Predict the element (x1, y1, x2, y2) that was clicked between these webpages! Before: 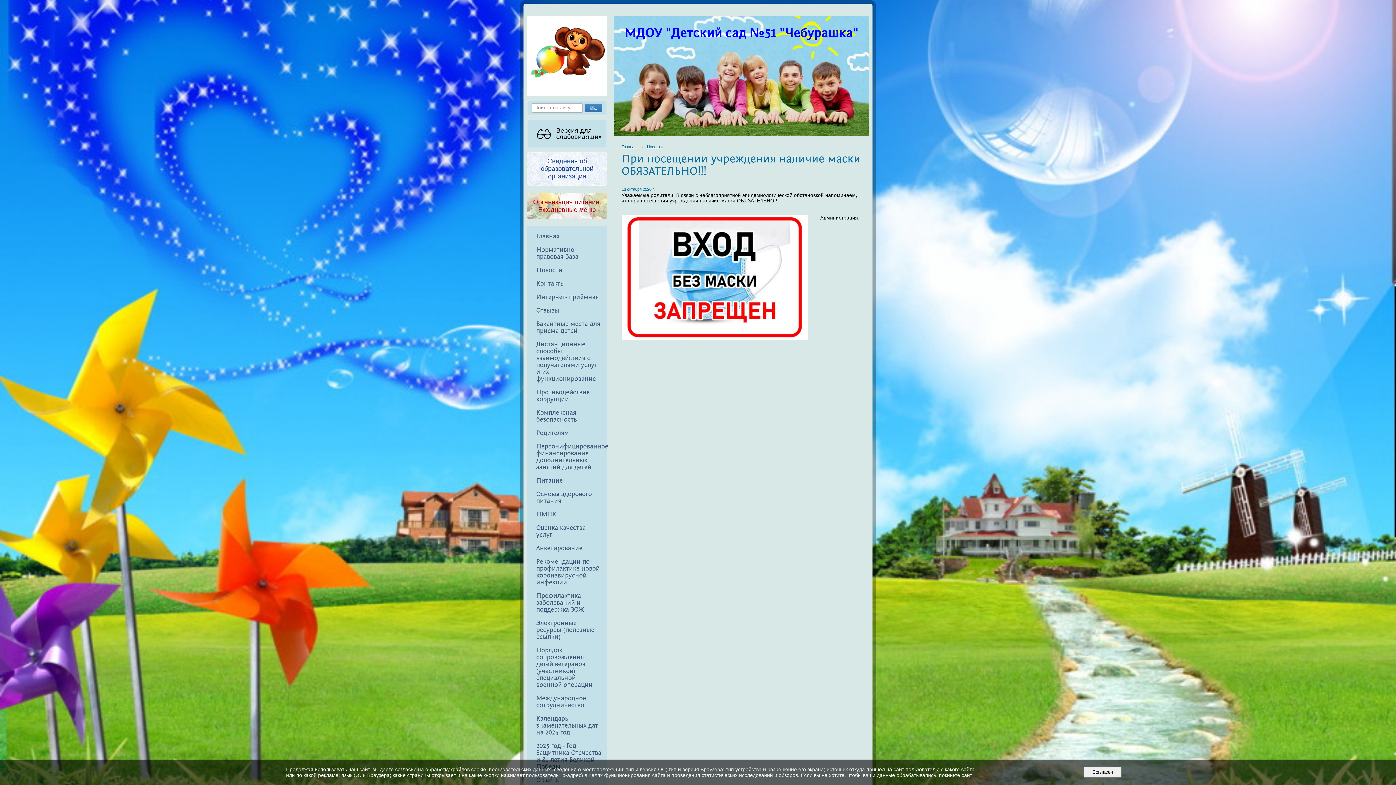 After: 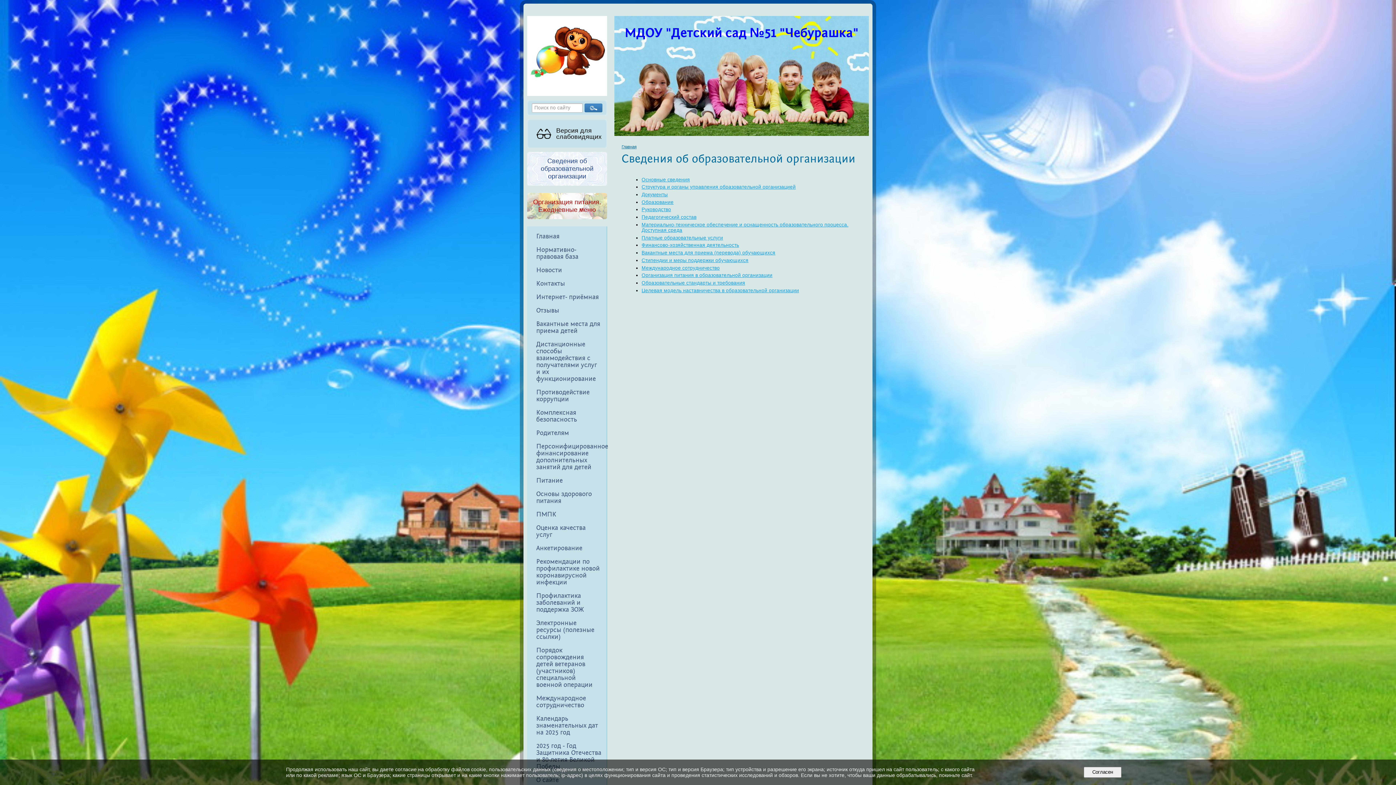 Action: bbox: (527, 151, 607, 185) label: Сведения об образовательной организации